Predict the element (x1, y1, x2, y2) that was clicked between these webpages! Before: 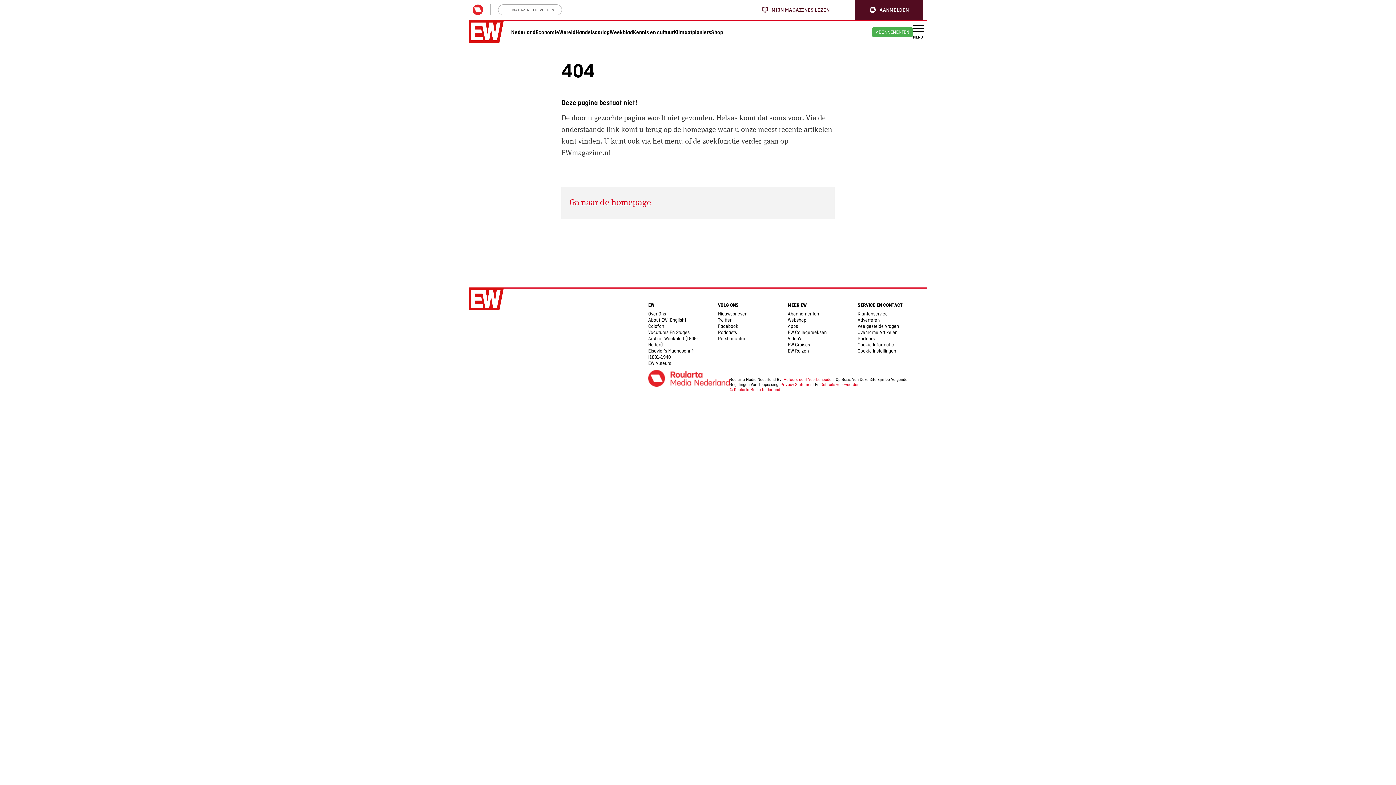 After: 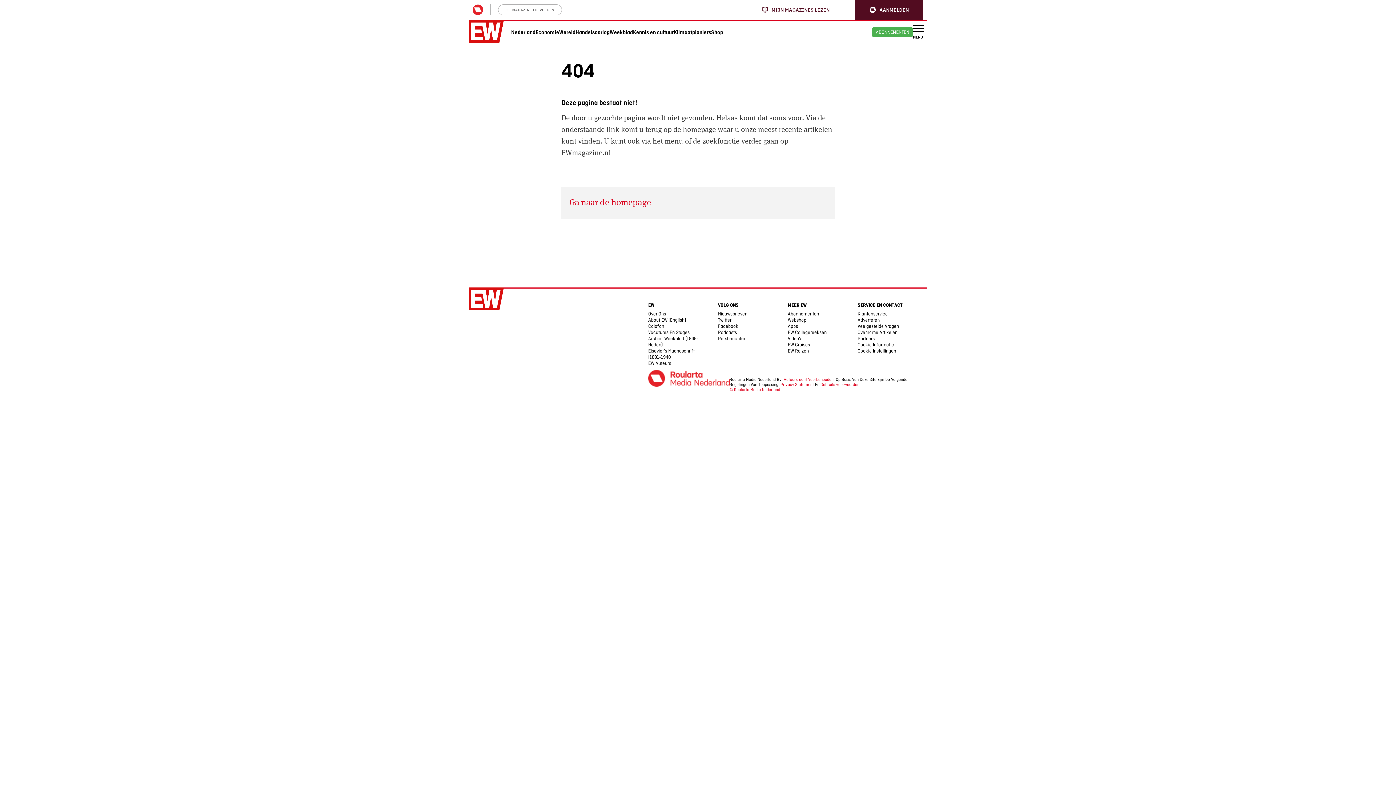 Action: bbox: (762, 6, 829, 12) label: MIJN MAGAZINES LEZEN